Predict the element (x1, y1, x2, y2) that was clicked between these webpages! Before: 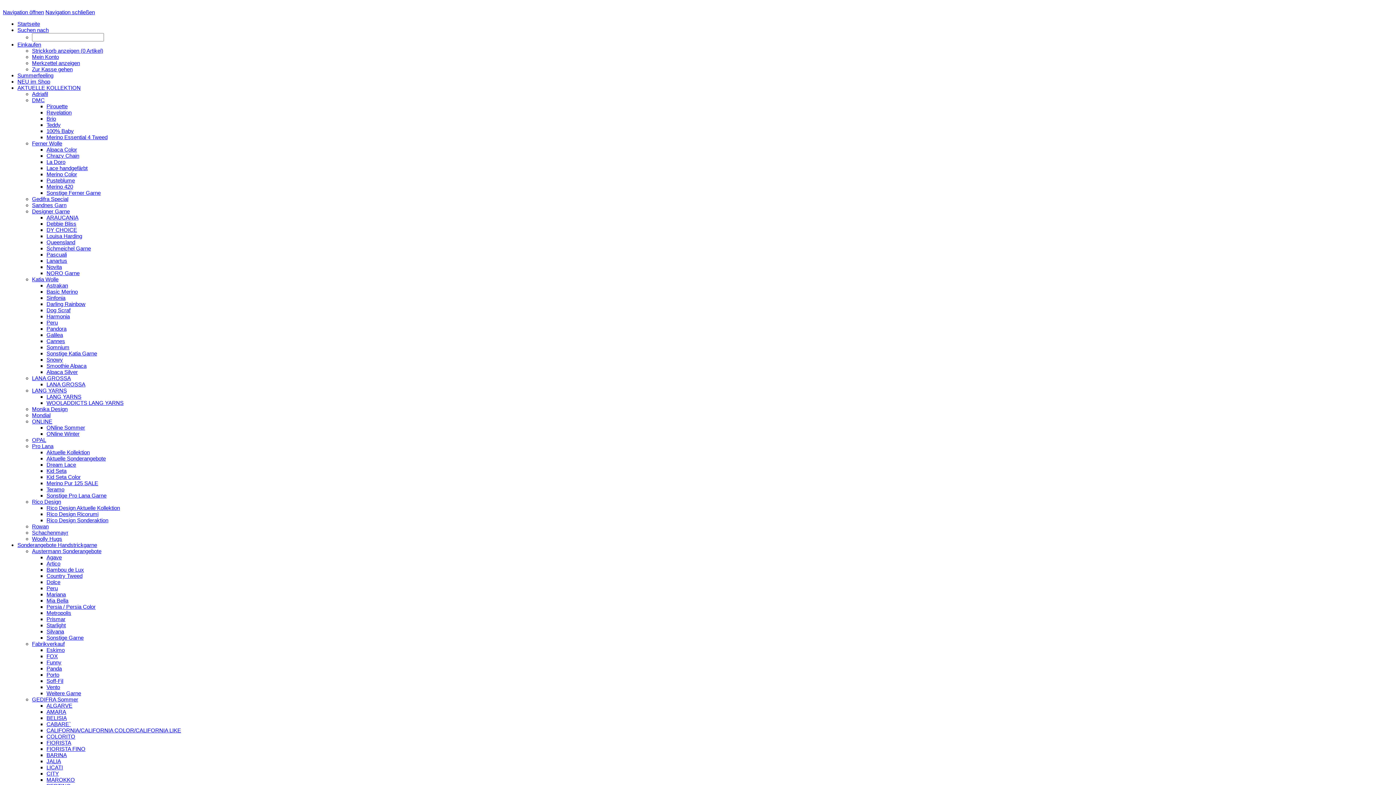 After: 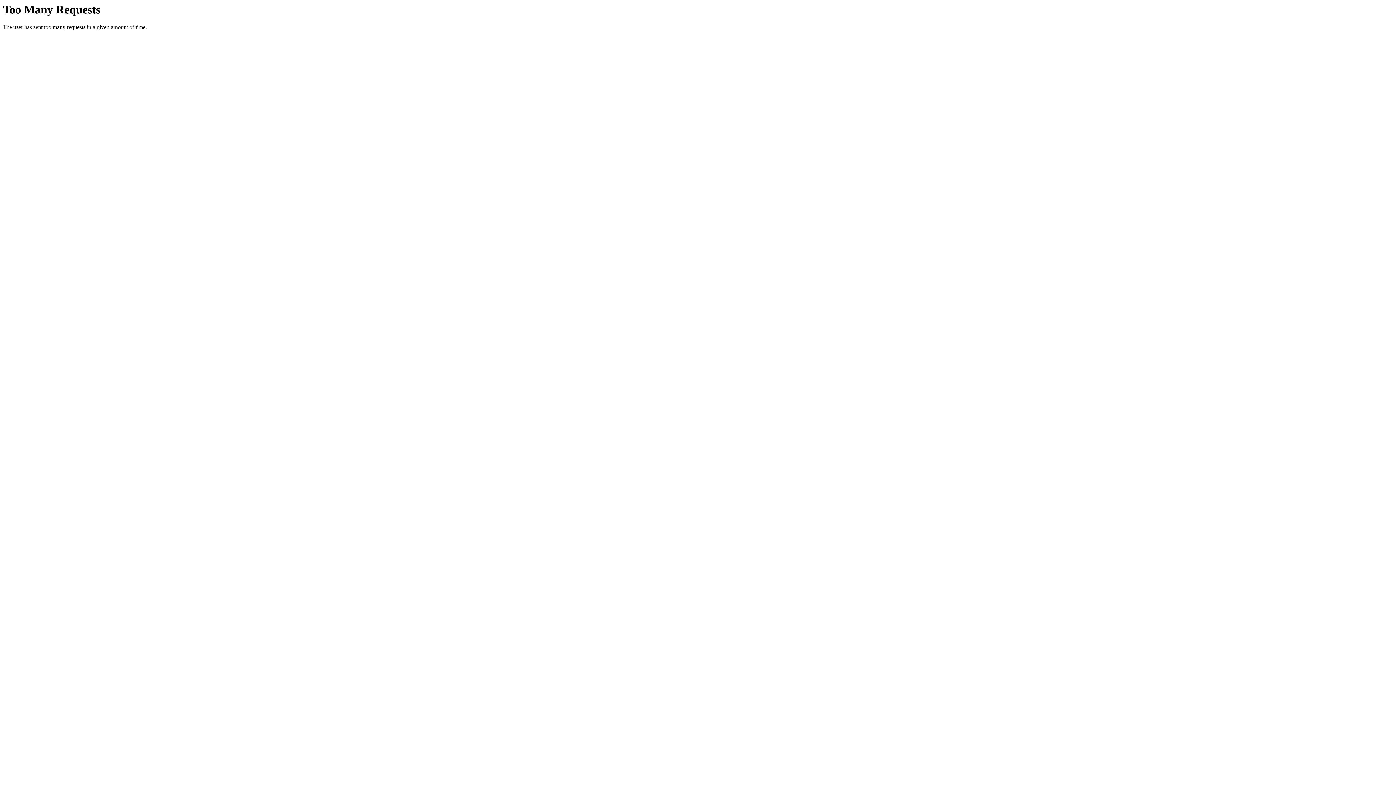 Action: label: NORO Garne bbox: (46, 270, 79, 276)